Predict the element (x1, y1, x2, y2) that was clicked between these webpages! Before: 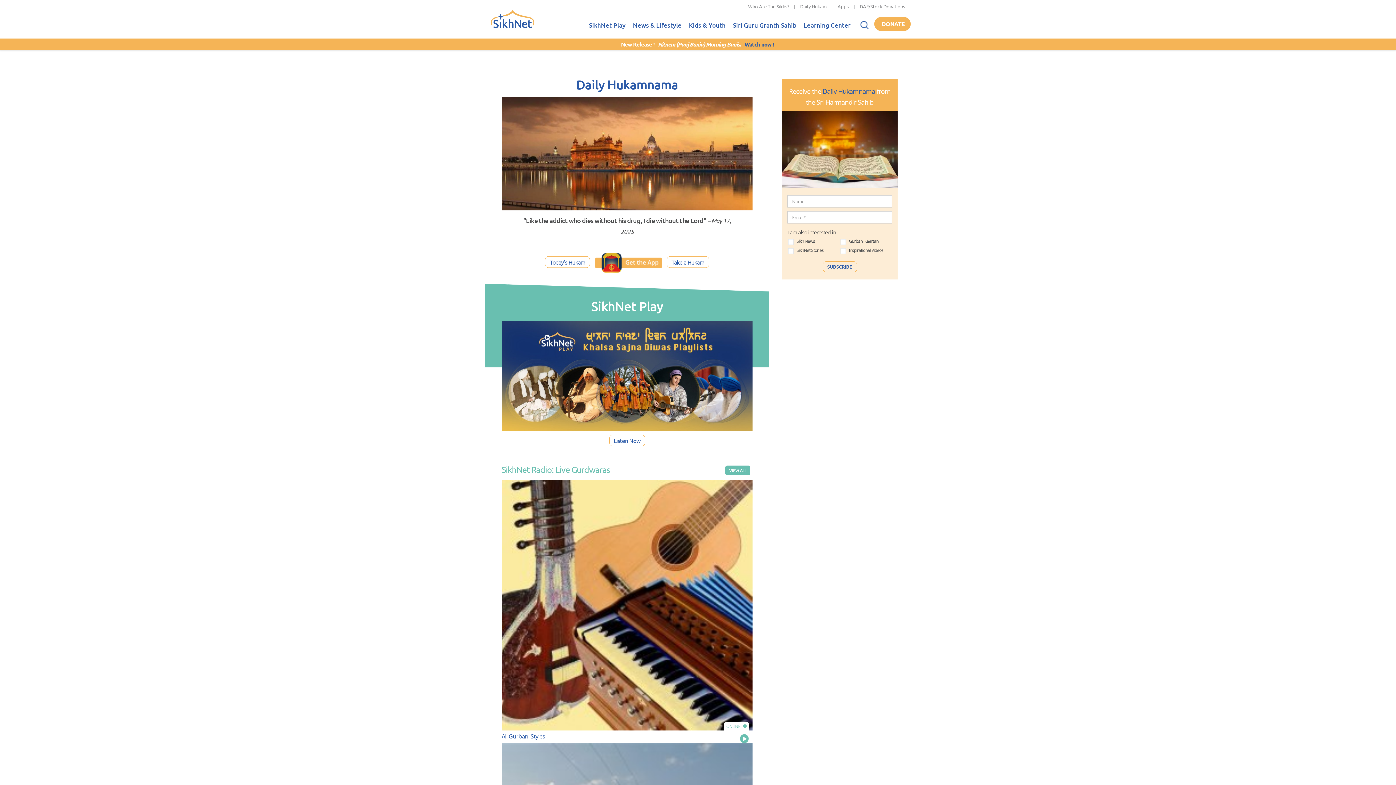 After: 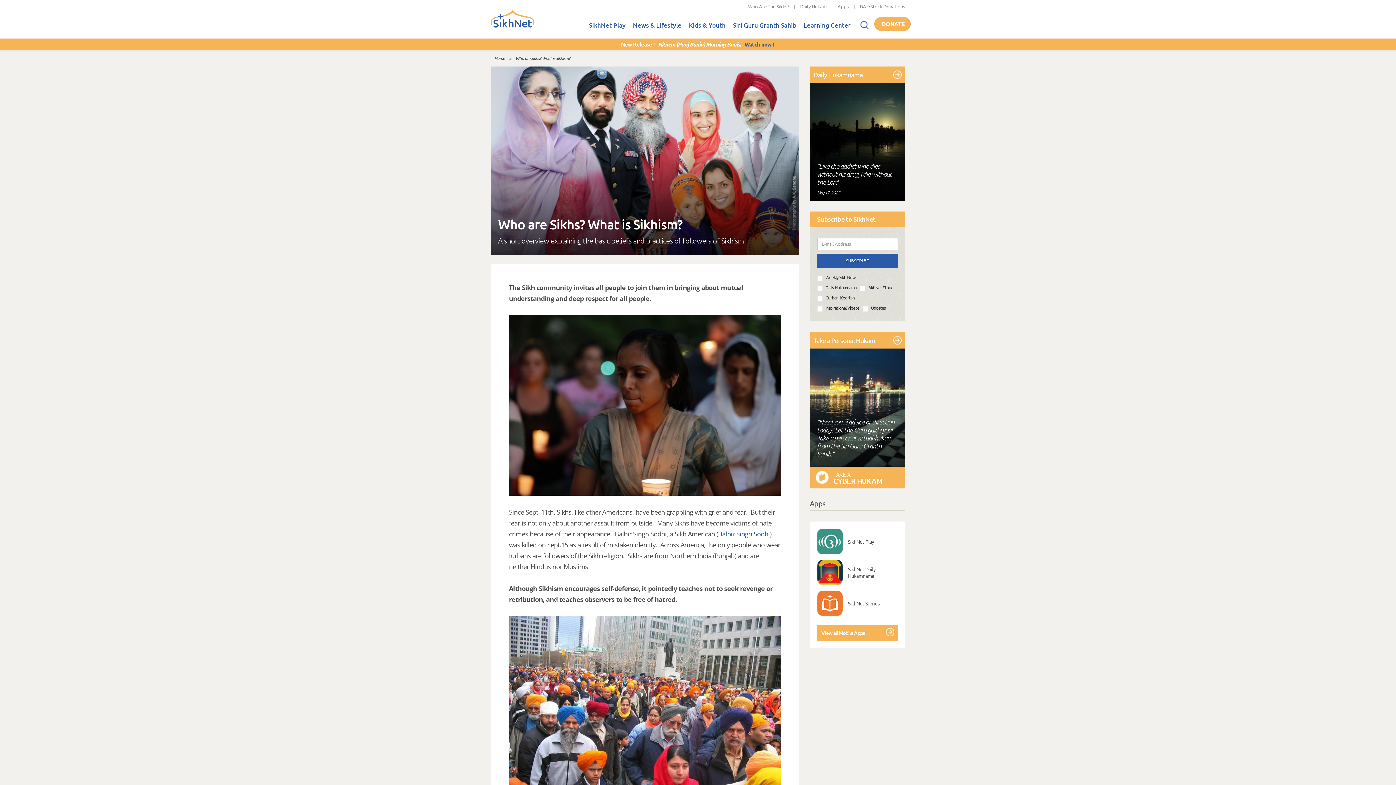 Action: bbox: (748, 3, 789, 9) label: Who Are The Sikhs?